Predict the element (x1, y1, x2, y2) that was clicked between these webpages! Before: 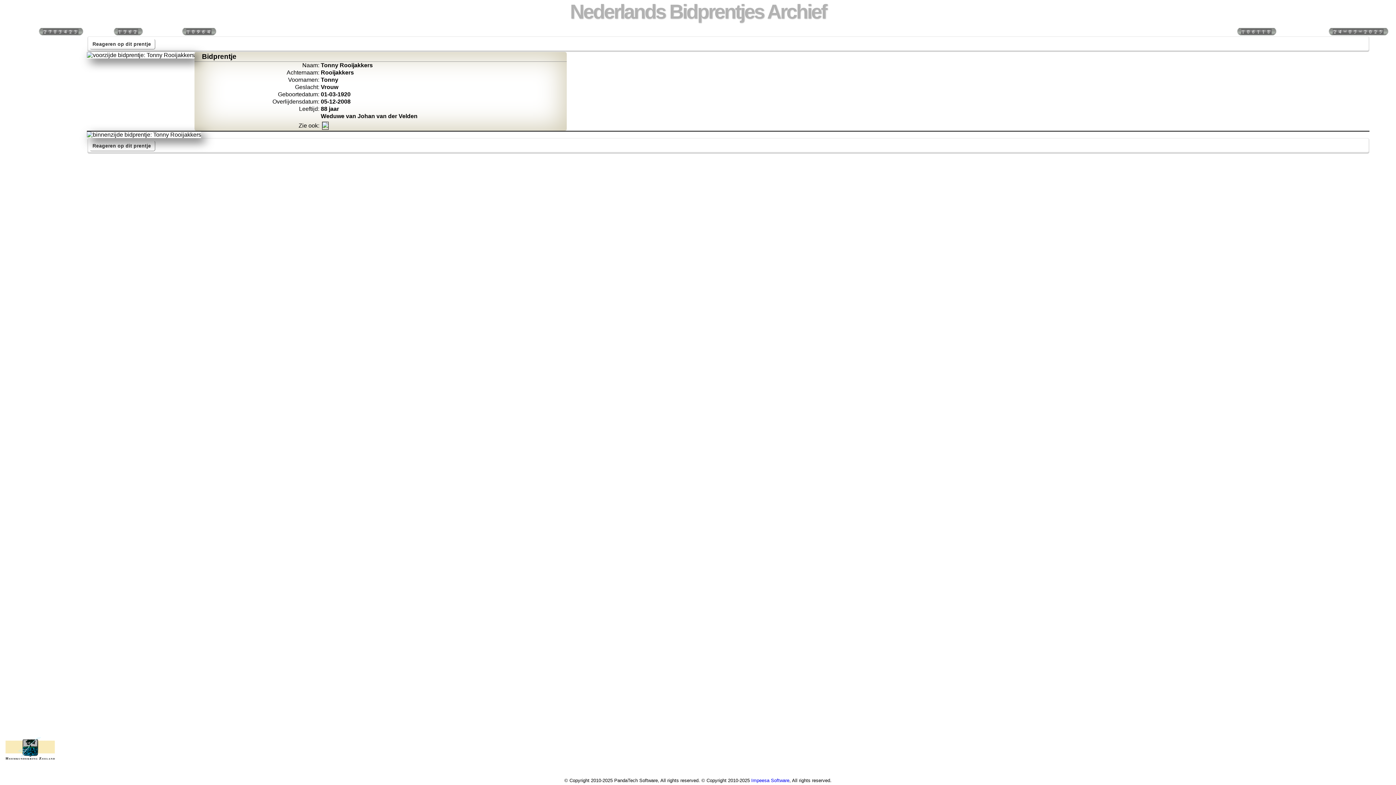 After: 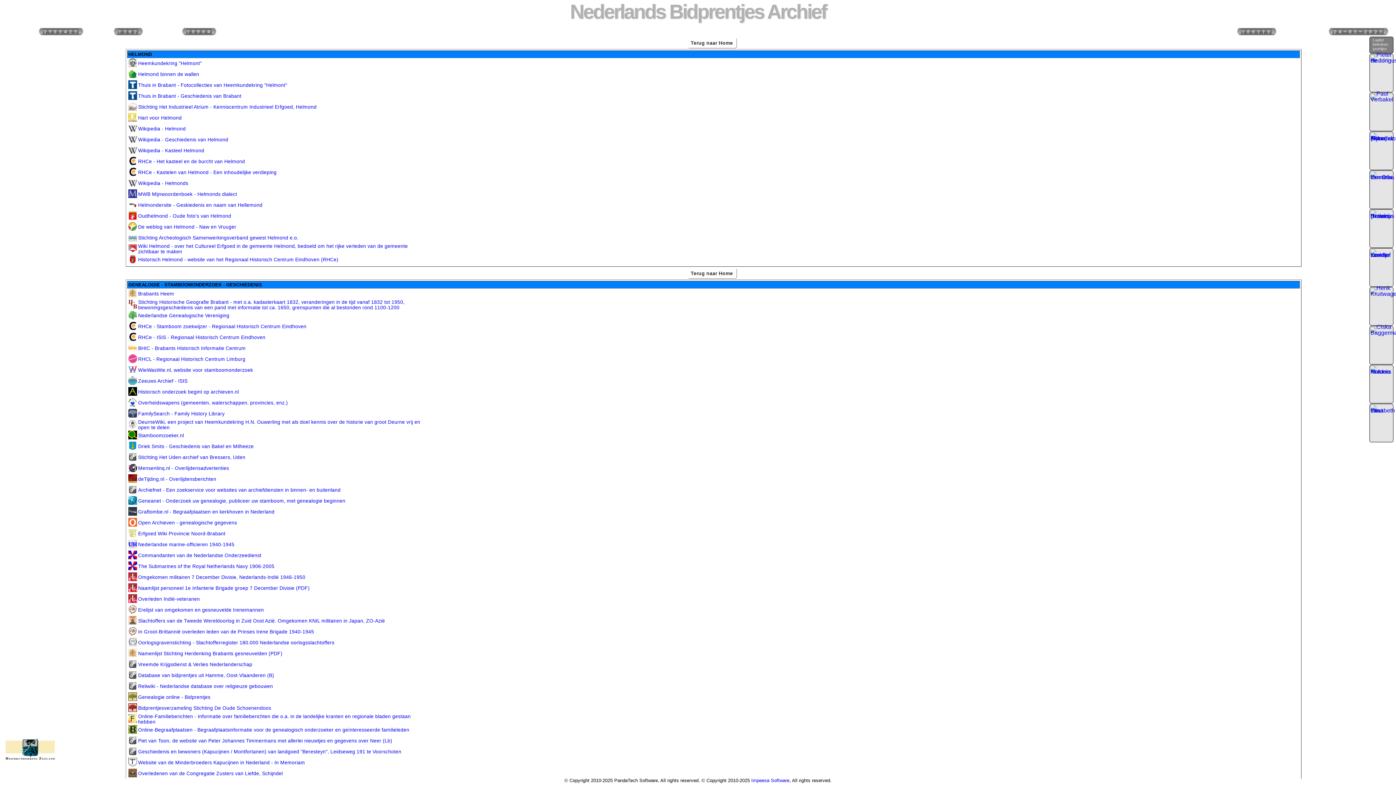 Action: bbox: (2, 133, 57, 147)